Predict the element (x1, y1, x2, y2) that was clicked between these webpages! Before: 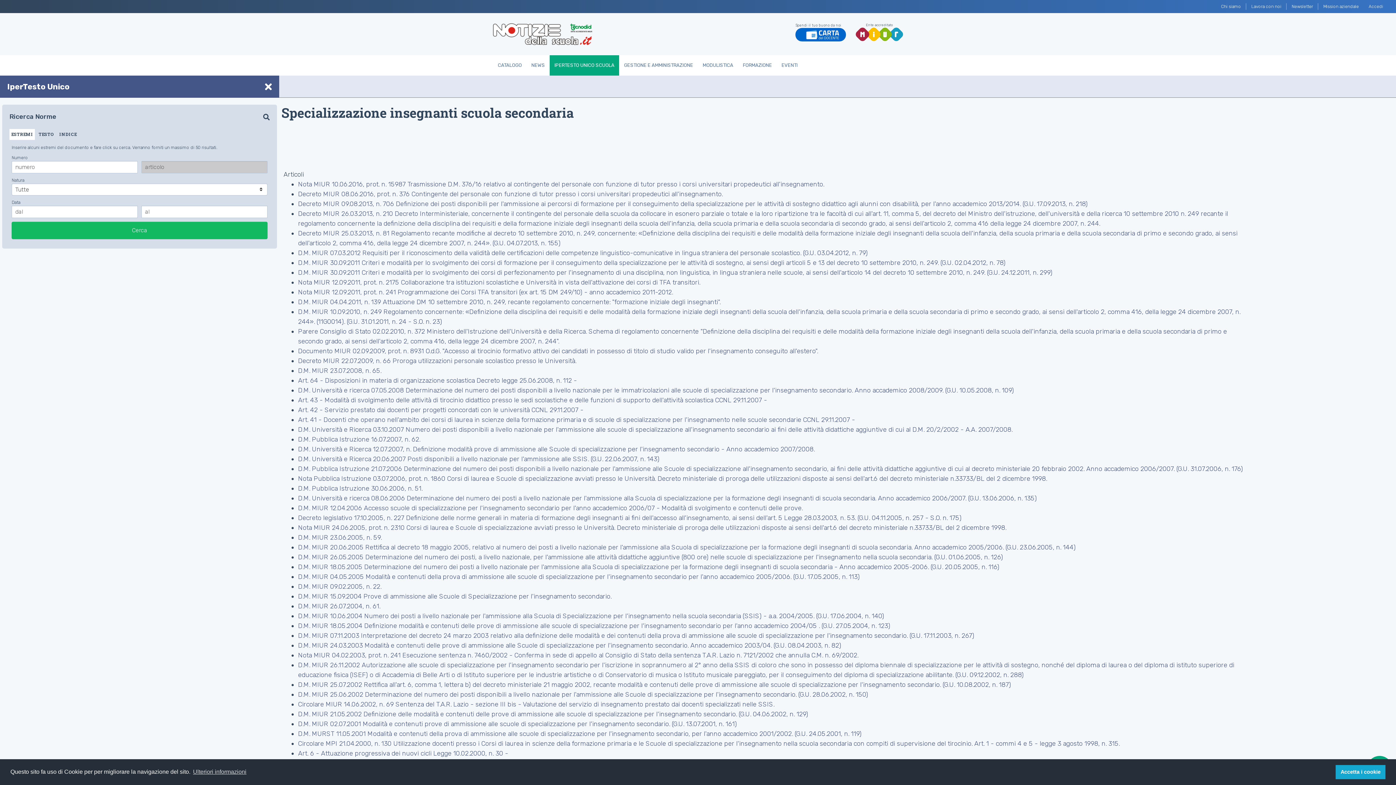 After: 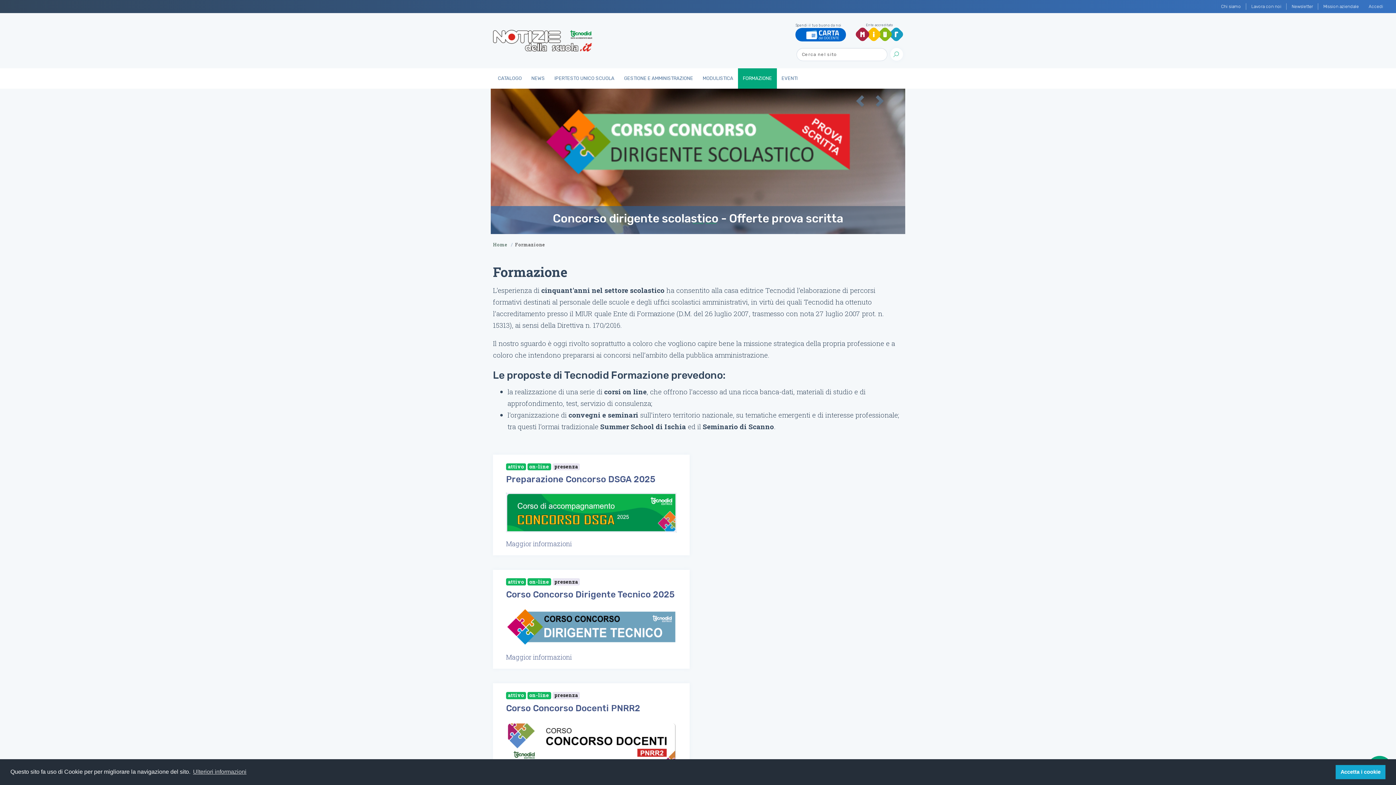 Action: label: FORMAZIONE bbox: (738, 55, 776, 75)